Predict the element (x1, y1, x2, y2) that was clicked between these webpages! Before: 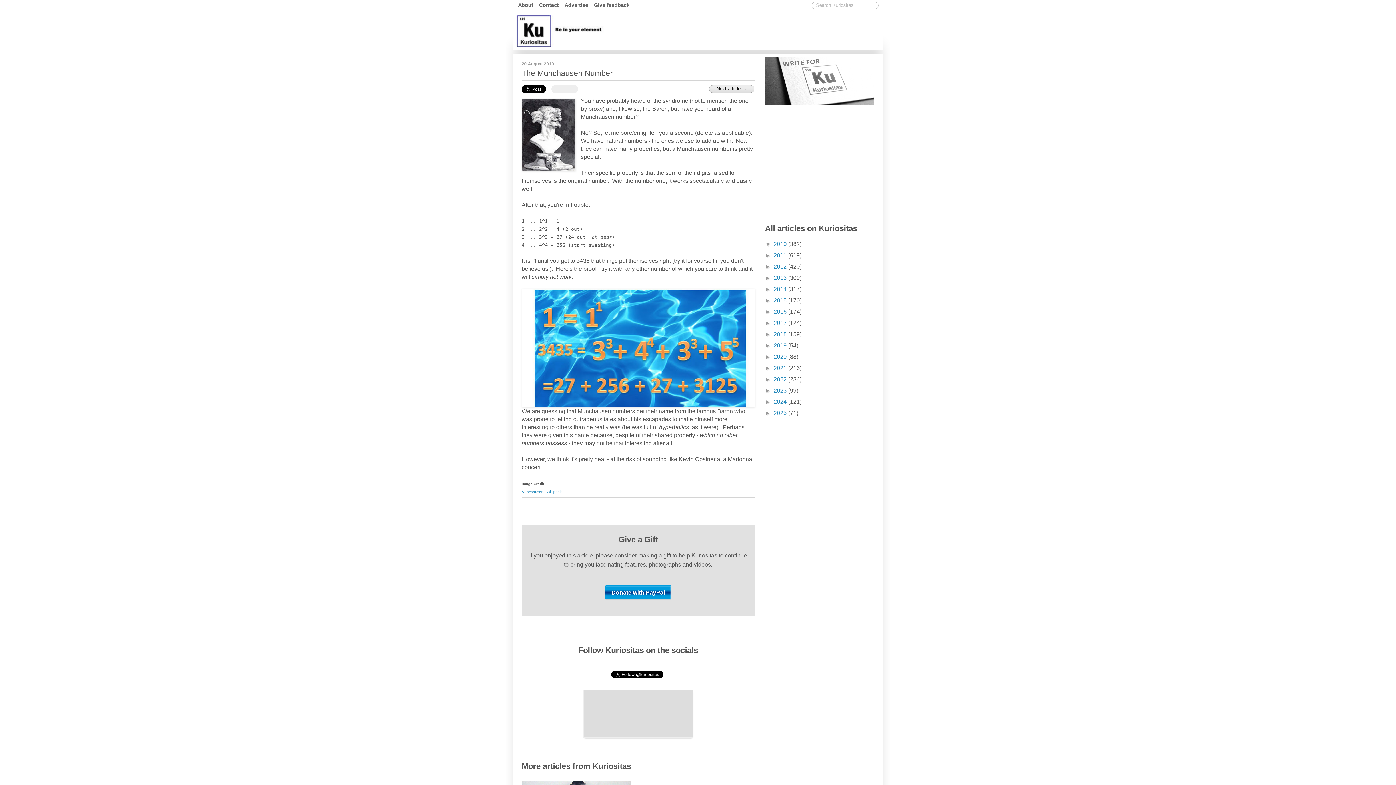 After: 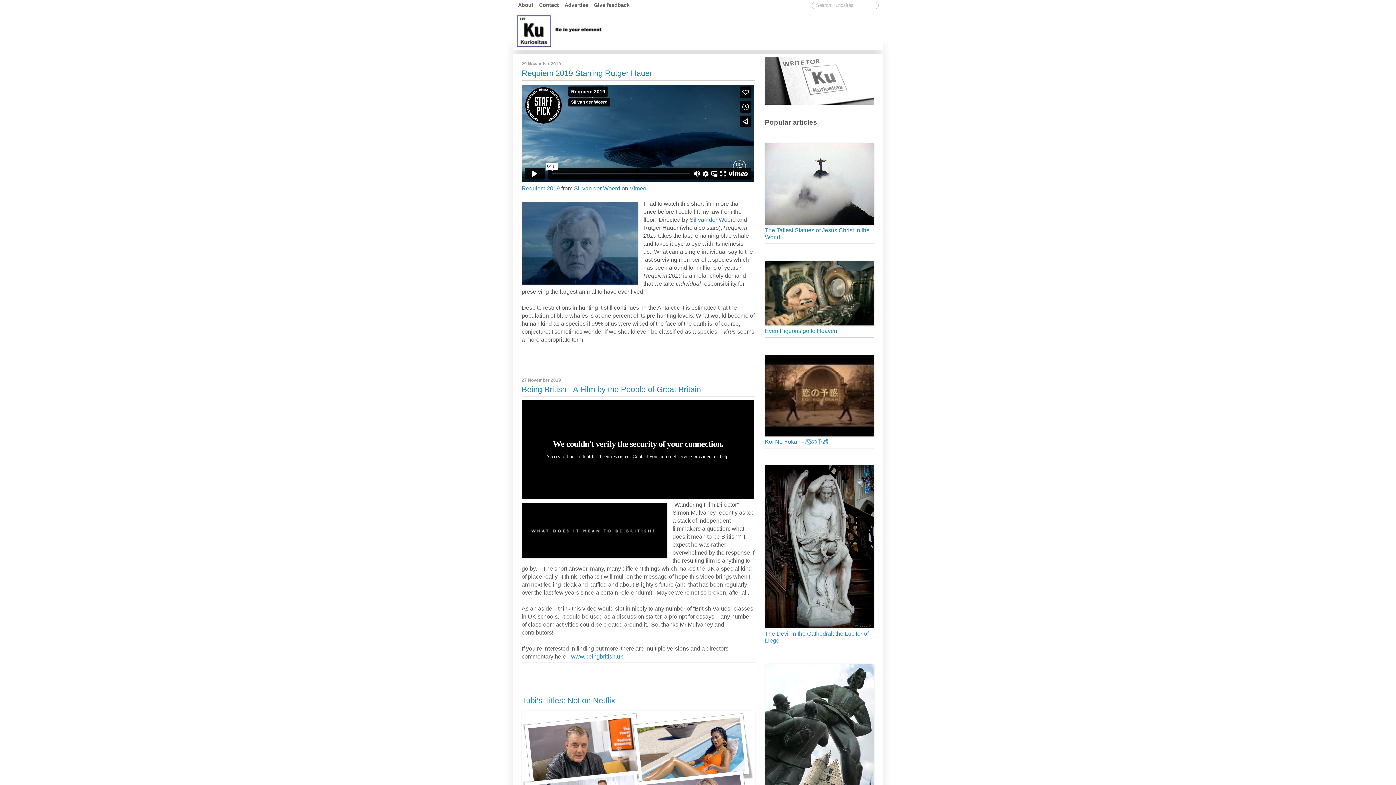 Action: label: 2019  bbox: (773, 342, 788, 348)